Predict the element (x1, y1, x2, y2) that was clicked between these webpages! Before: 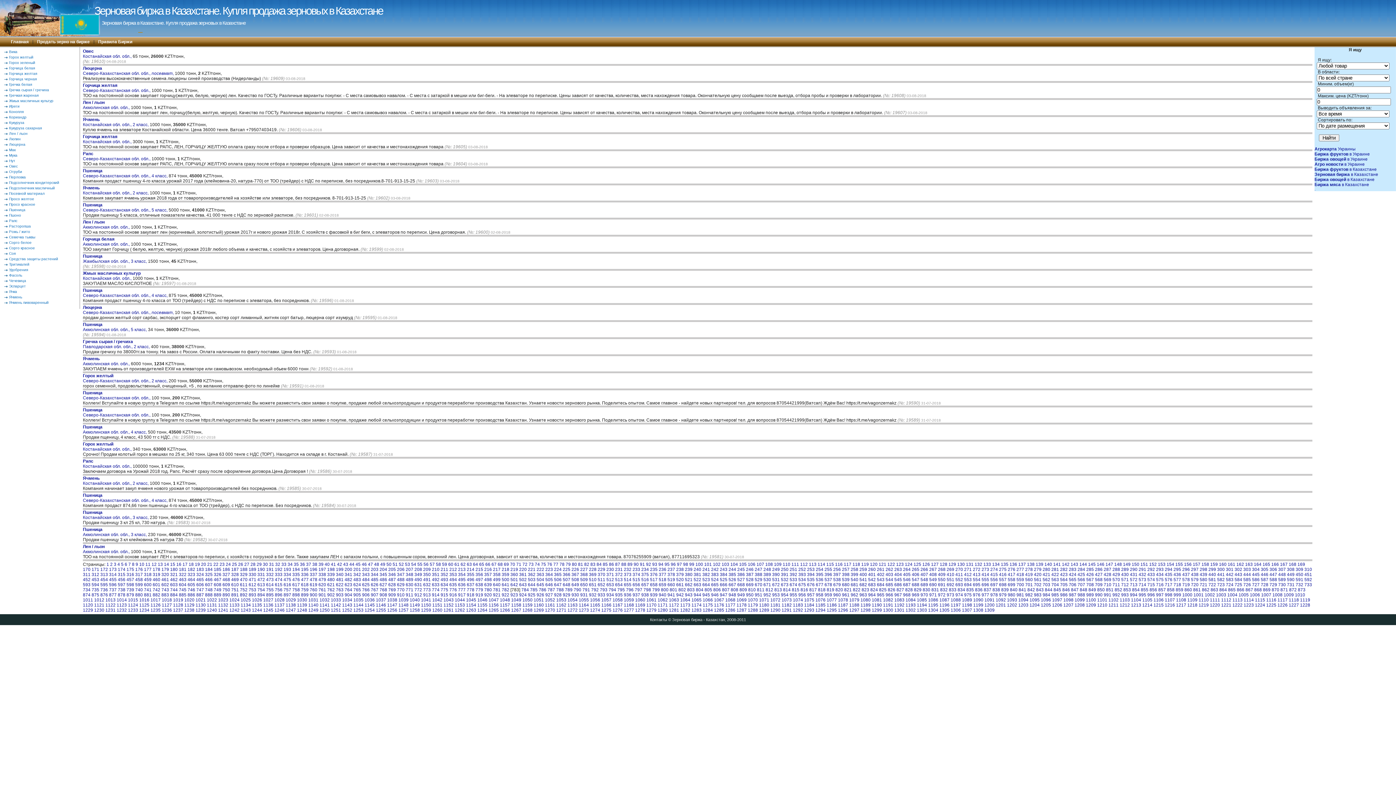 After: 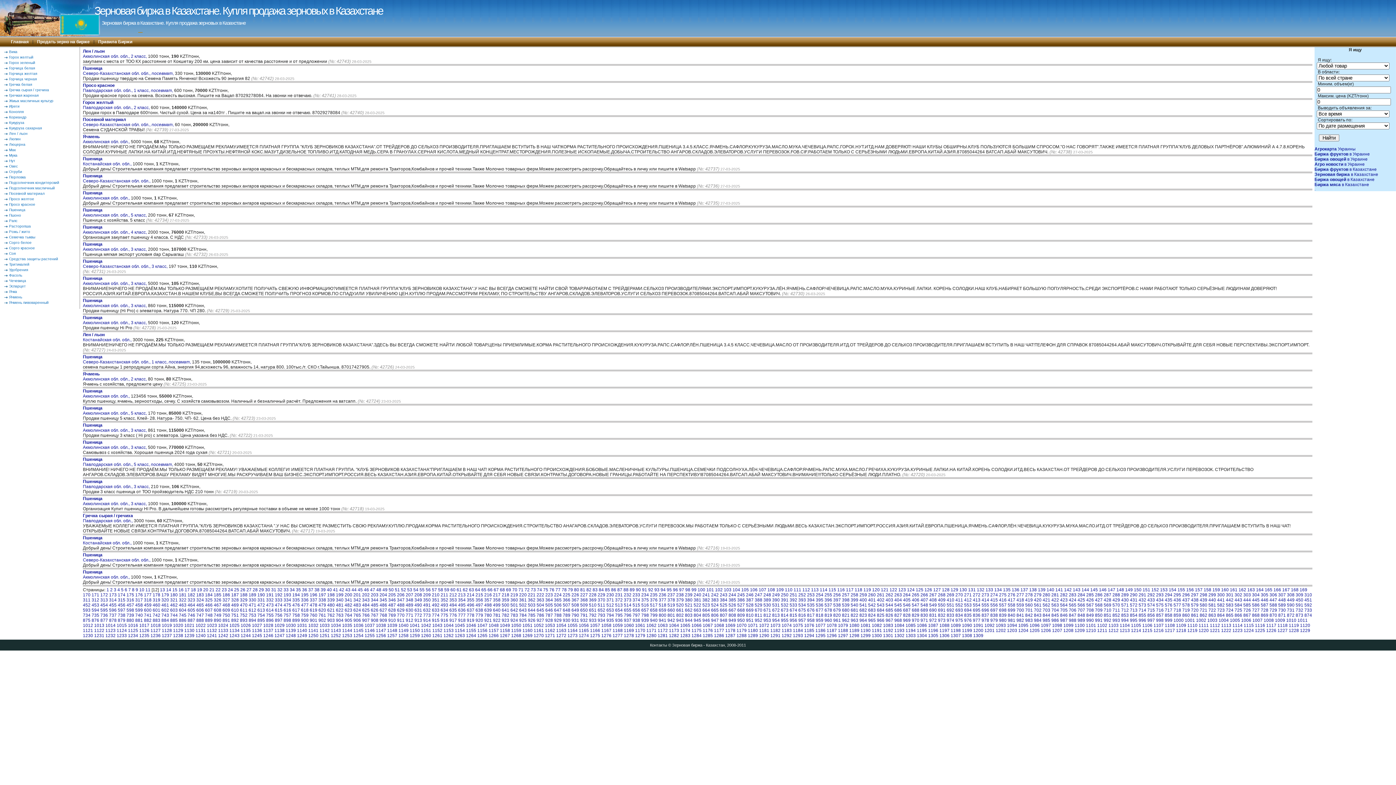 Action: bbox: (151, 562, 156, 567) label: 12